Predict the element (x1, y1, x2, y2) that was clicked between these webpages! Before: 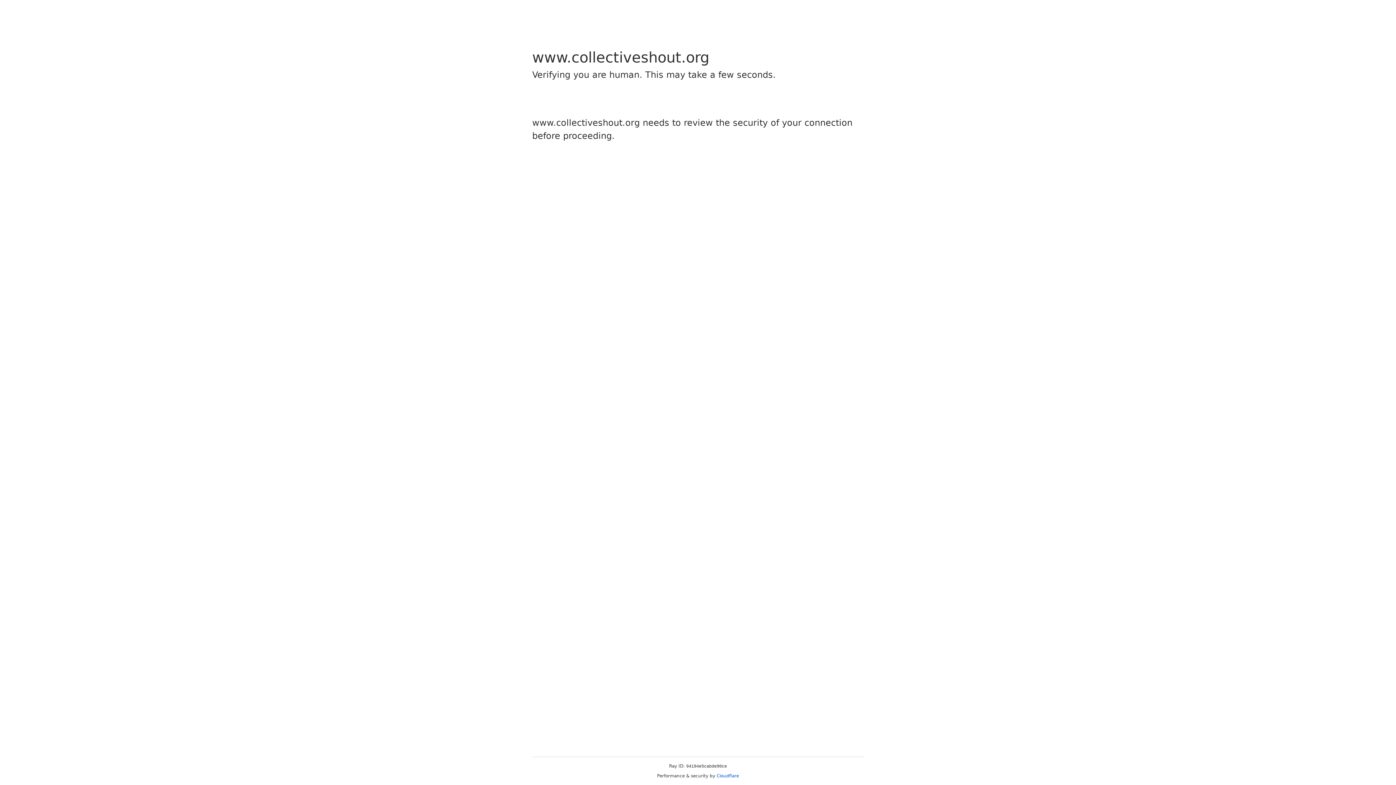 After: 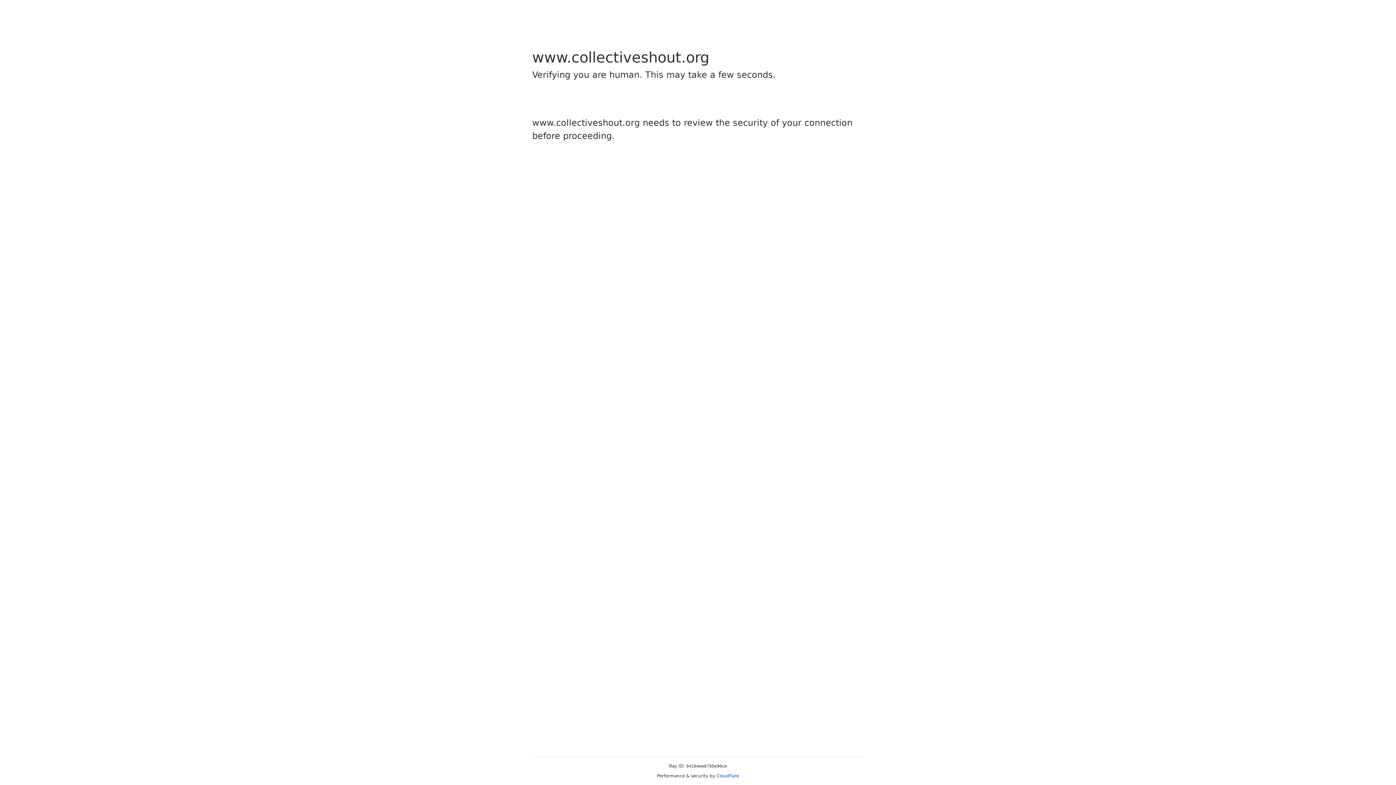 Action: bbox: (716, 773, 739, 778) label: Cloudflare